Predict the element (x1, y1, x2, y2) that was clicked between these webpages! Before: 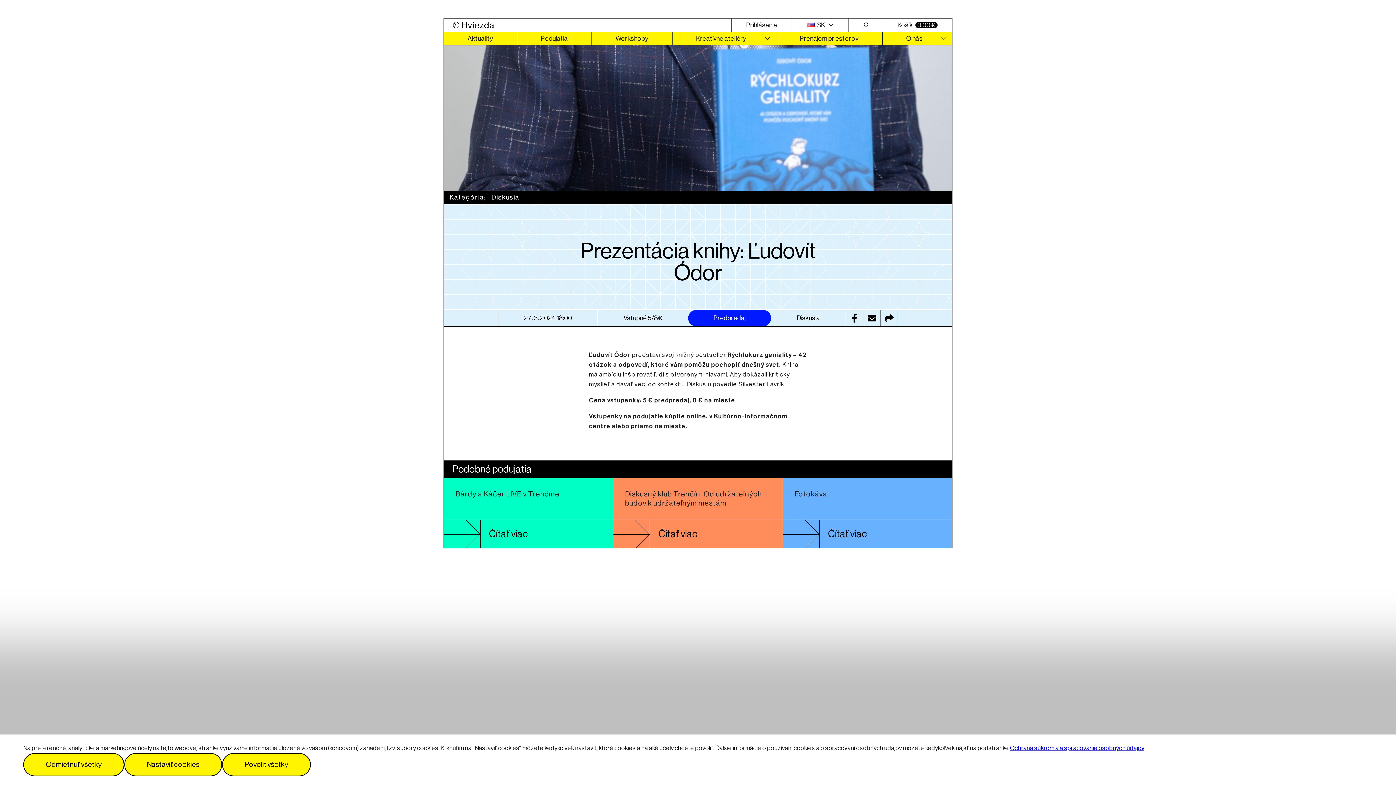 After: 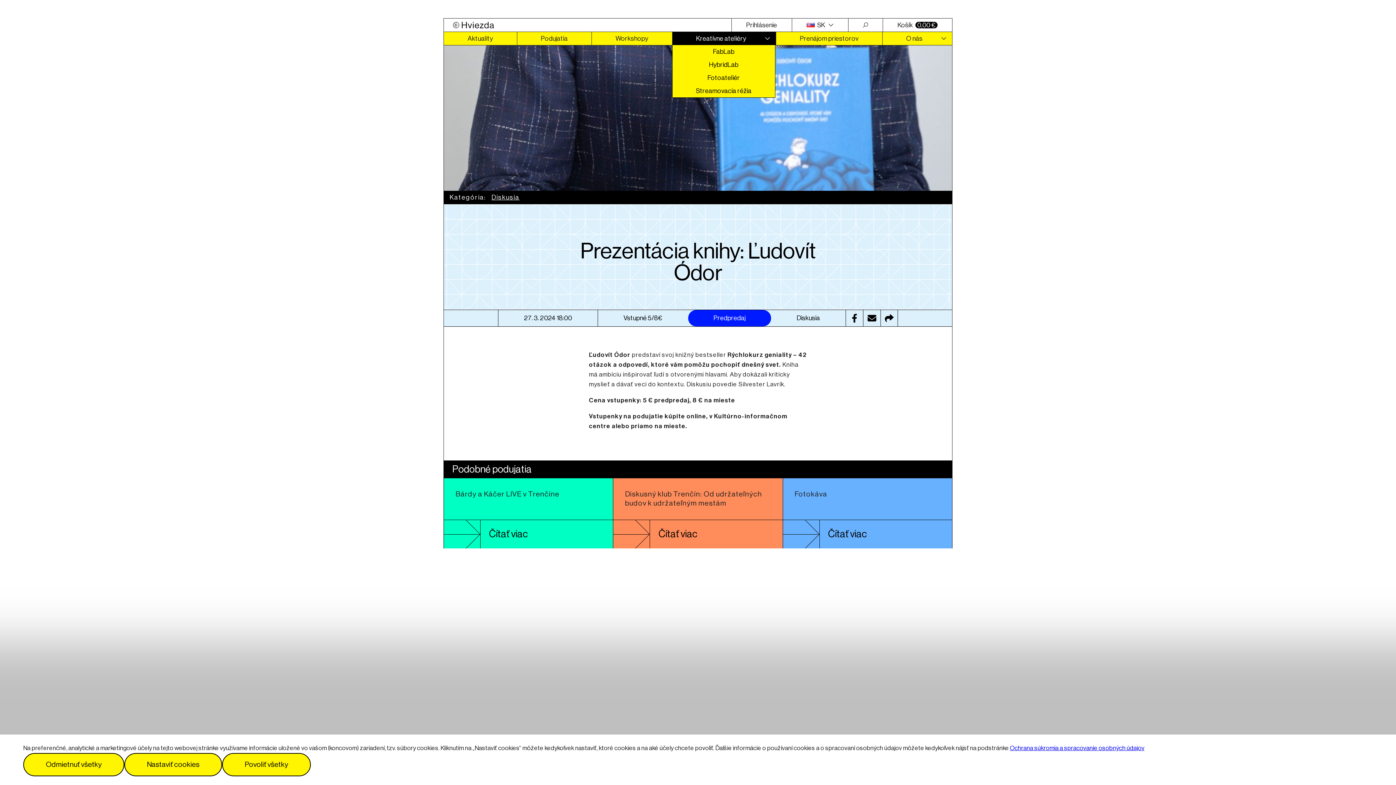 Action: bbox: (765, 32, 776, 45)